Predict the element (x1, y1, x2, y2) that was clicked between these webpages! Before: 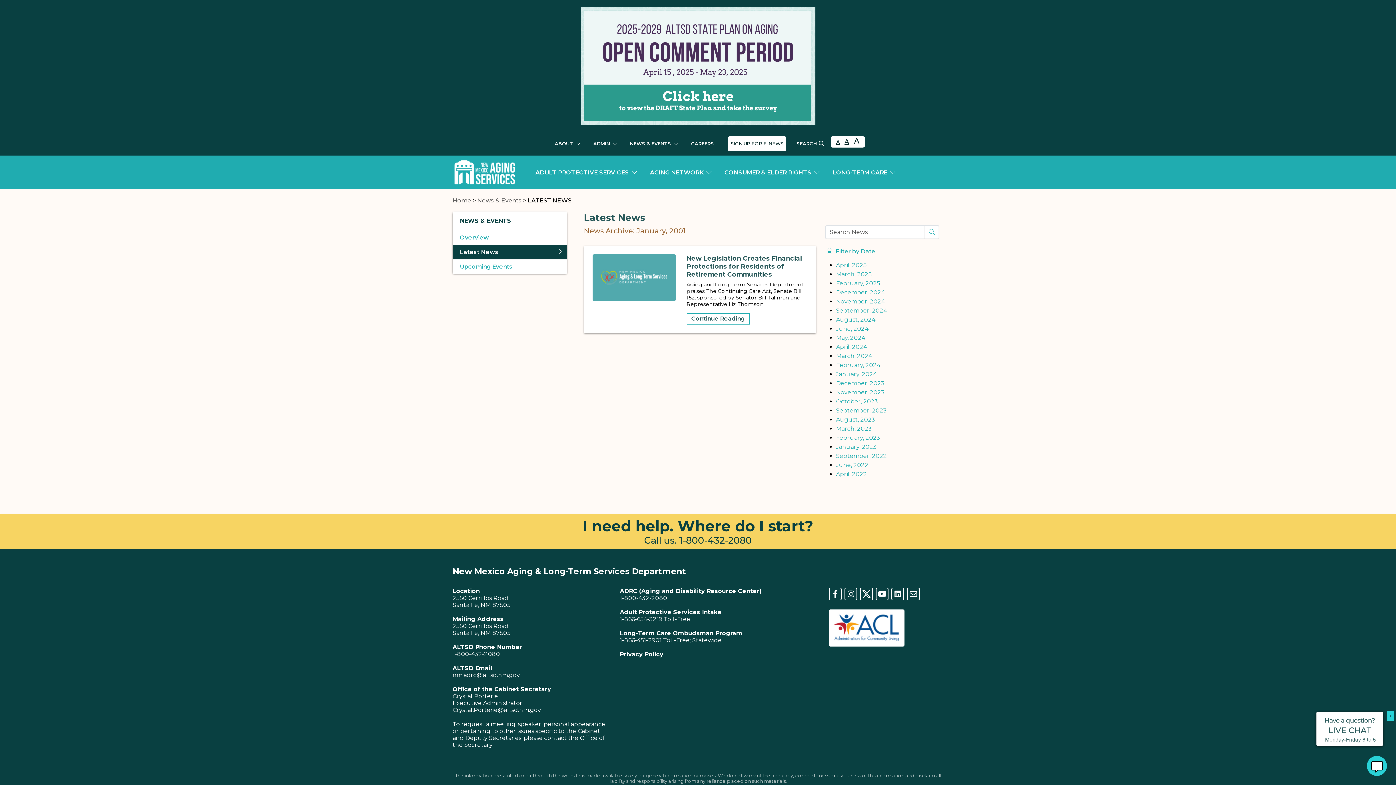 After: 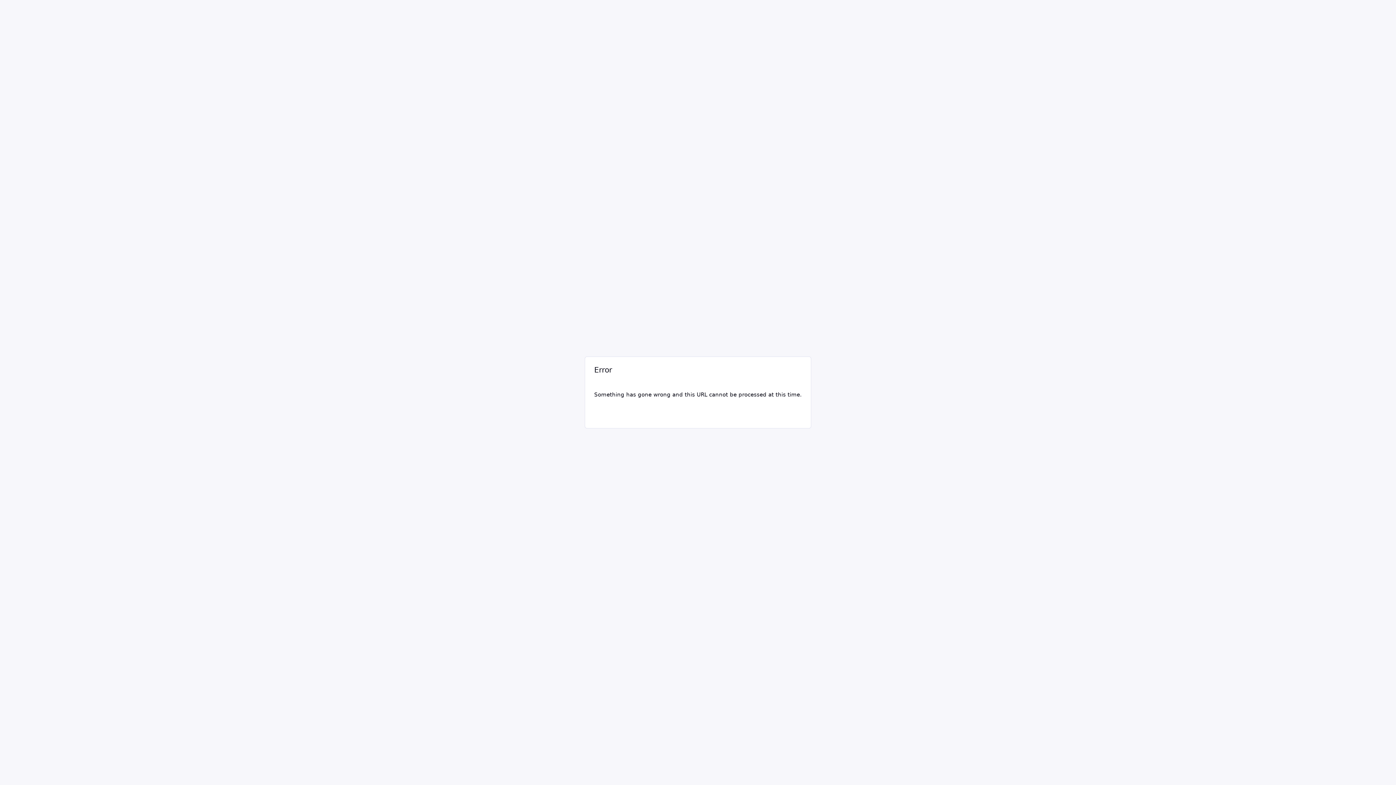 Action: bbox: (924, 225, 939, 239)